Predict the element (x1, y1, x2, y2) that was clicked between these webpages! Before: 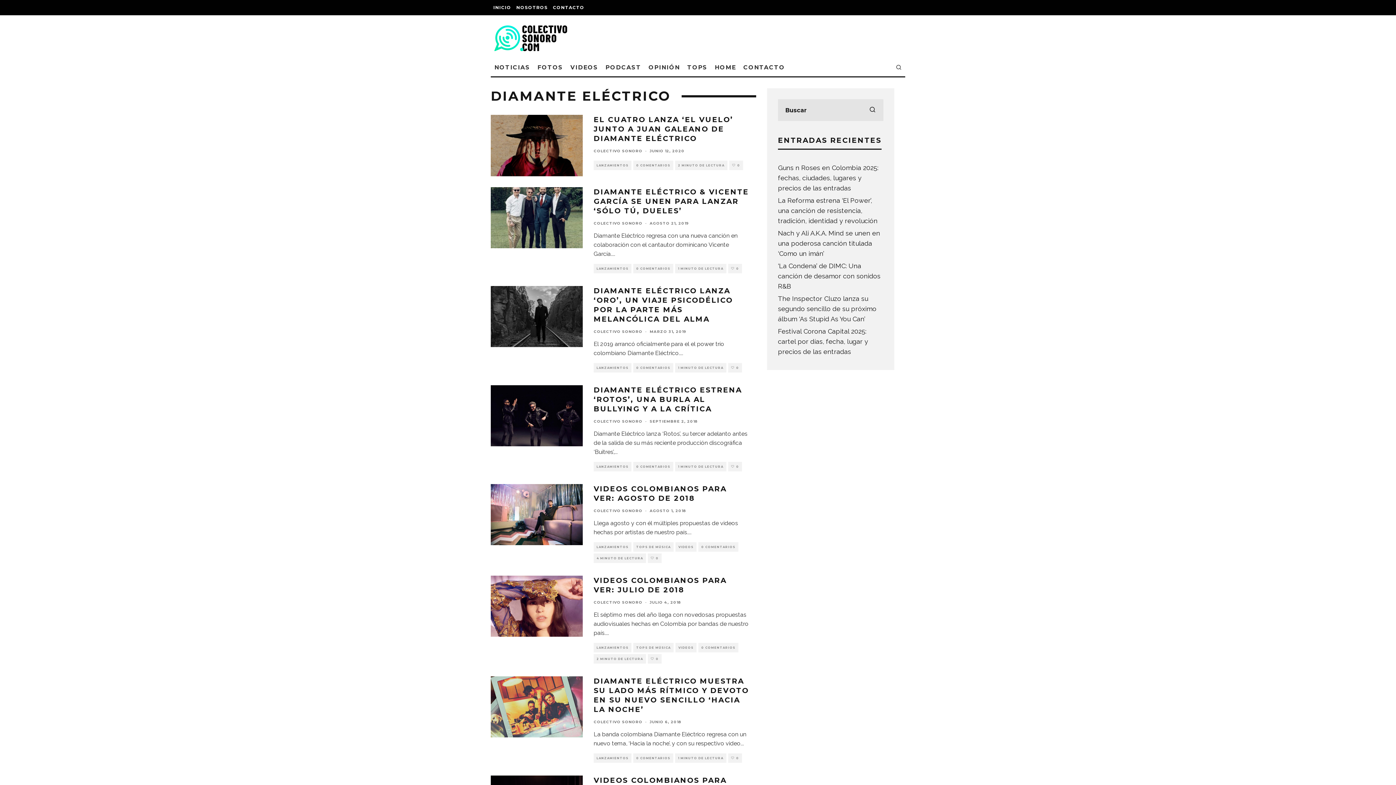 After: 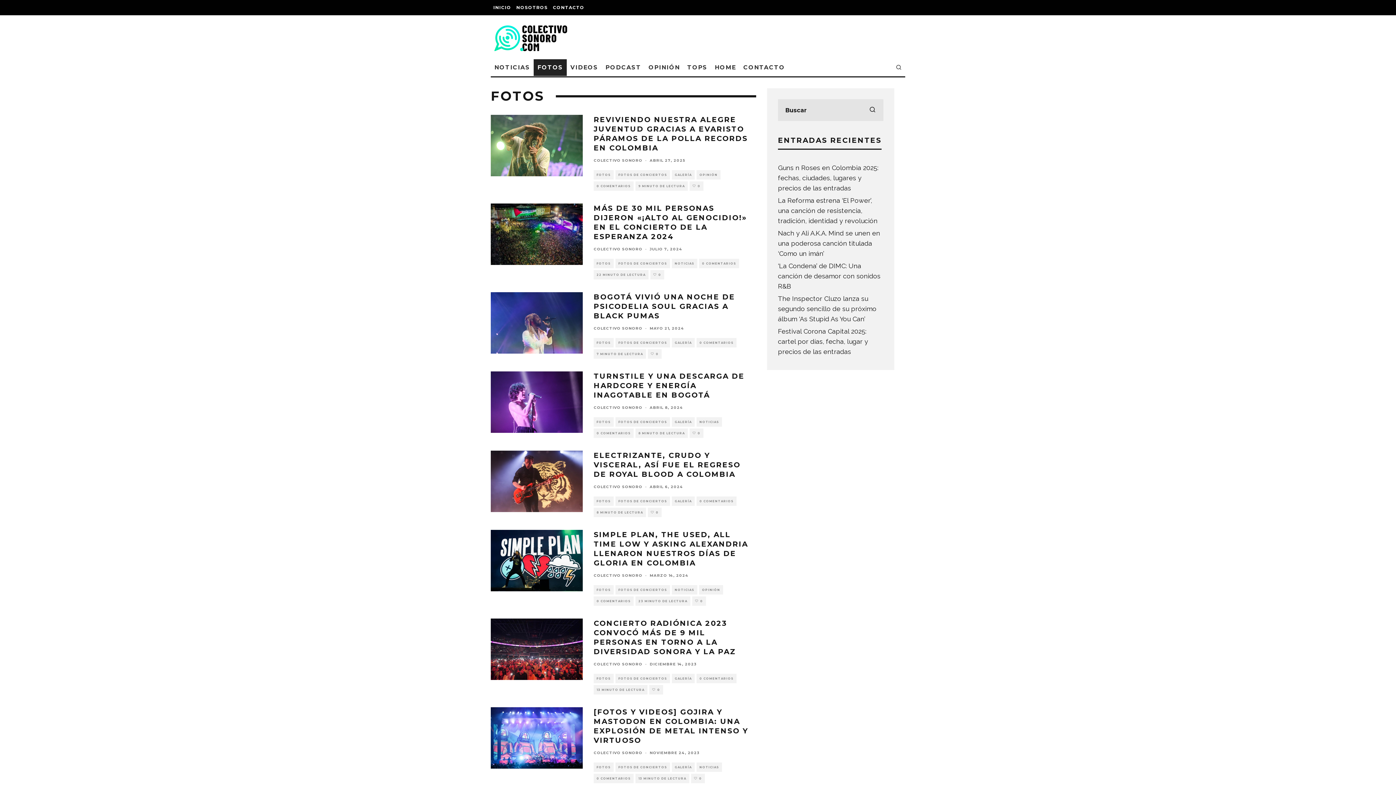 Action: label: FOTOS bbox: (533, 59, 566, 76)